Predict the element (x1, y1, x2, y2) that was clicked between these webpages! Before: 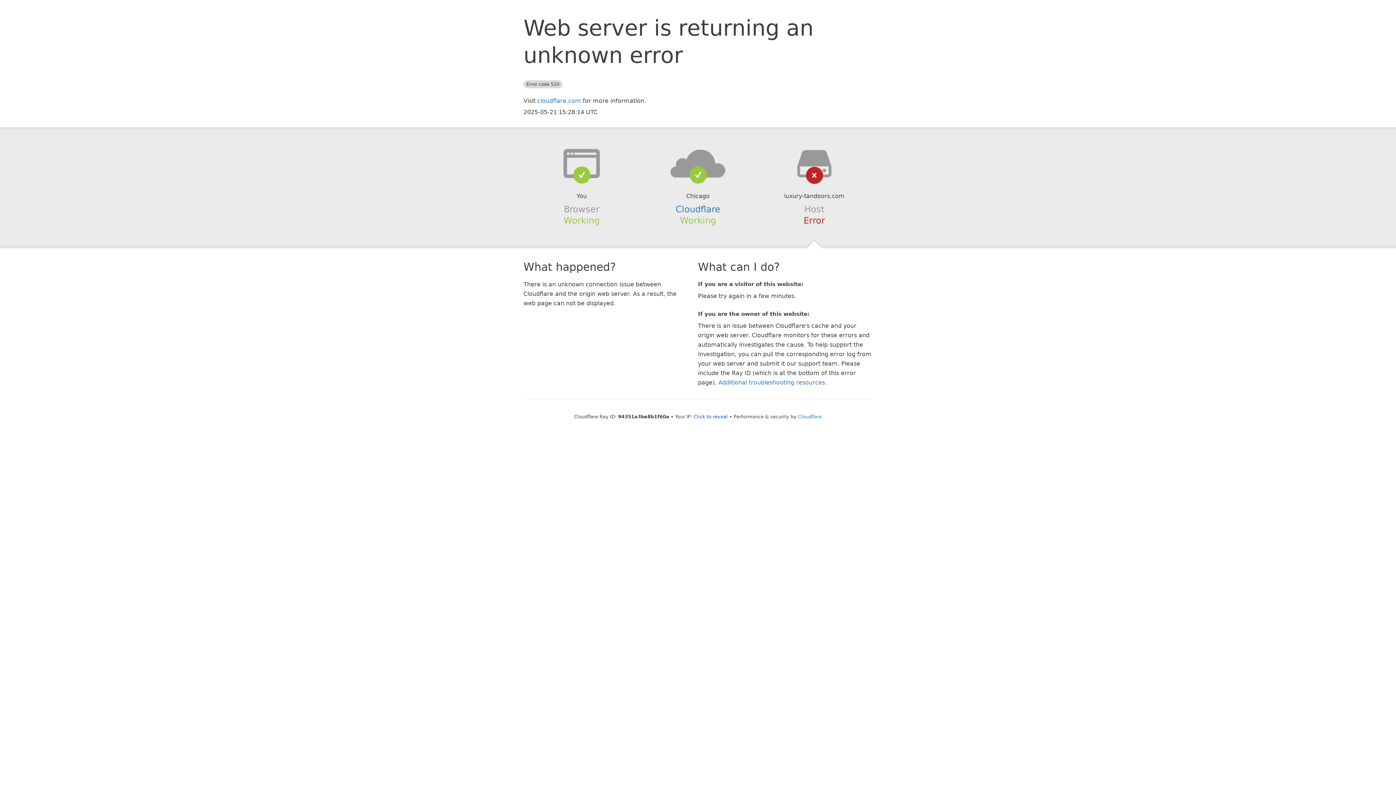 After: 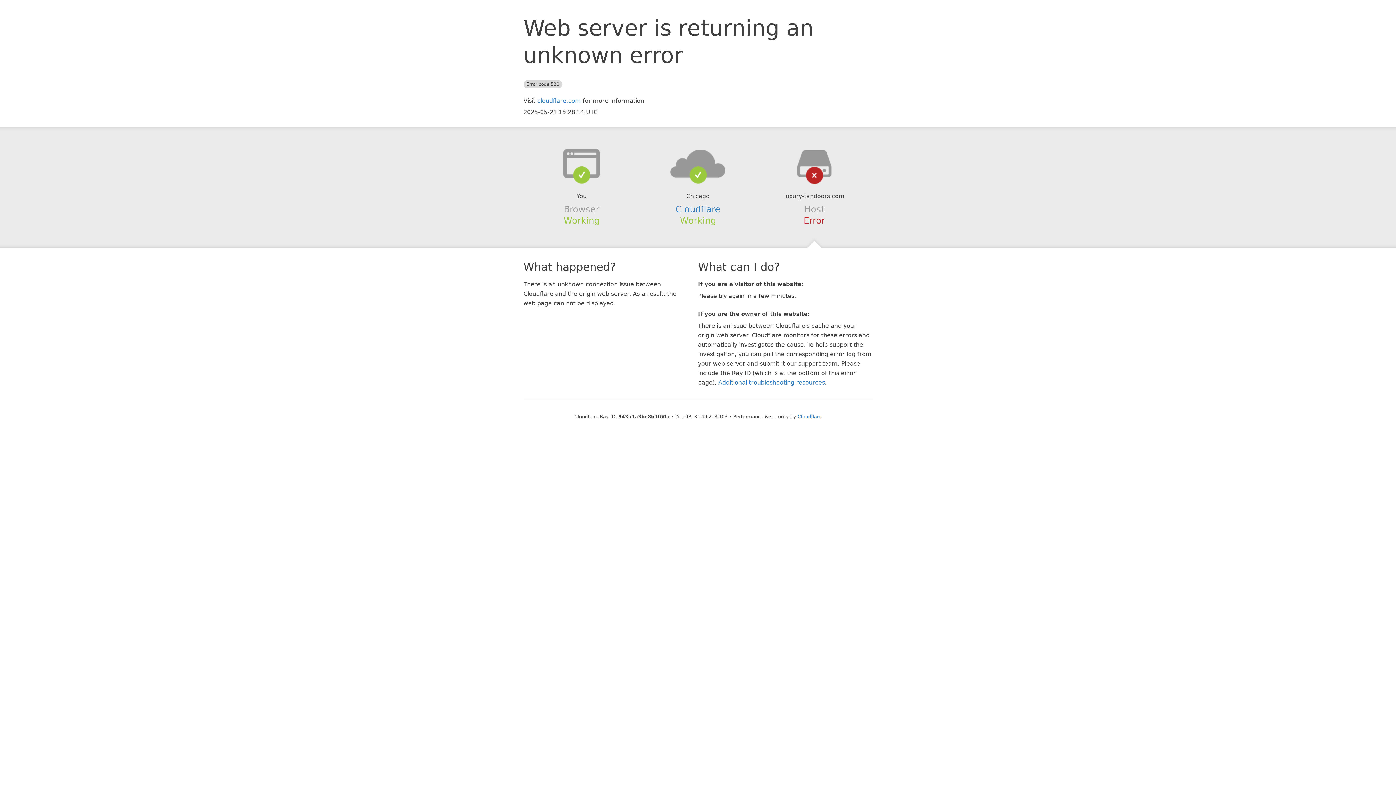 Action: bbox: (693, 414, 728, 419) label: Click to reveal